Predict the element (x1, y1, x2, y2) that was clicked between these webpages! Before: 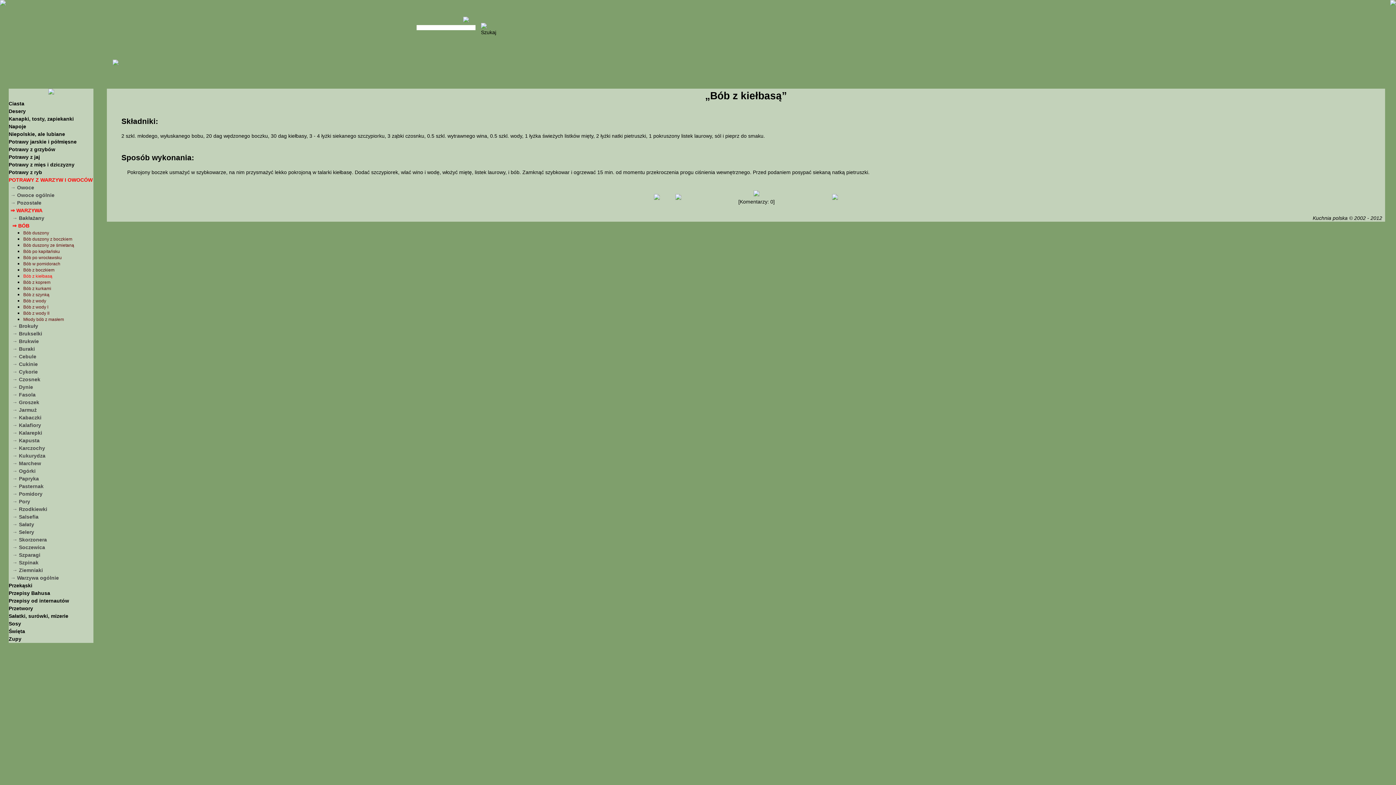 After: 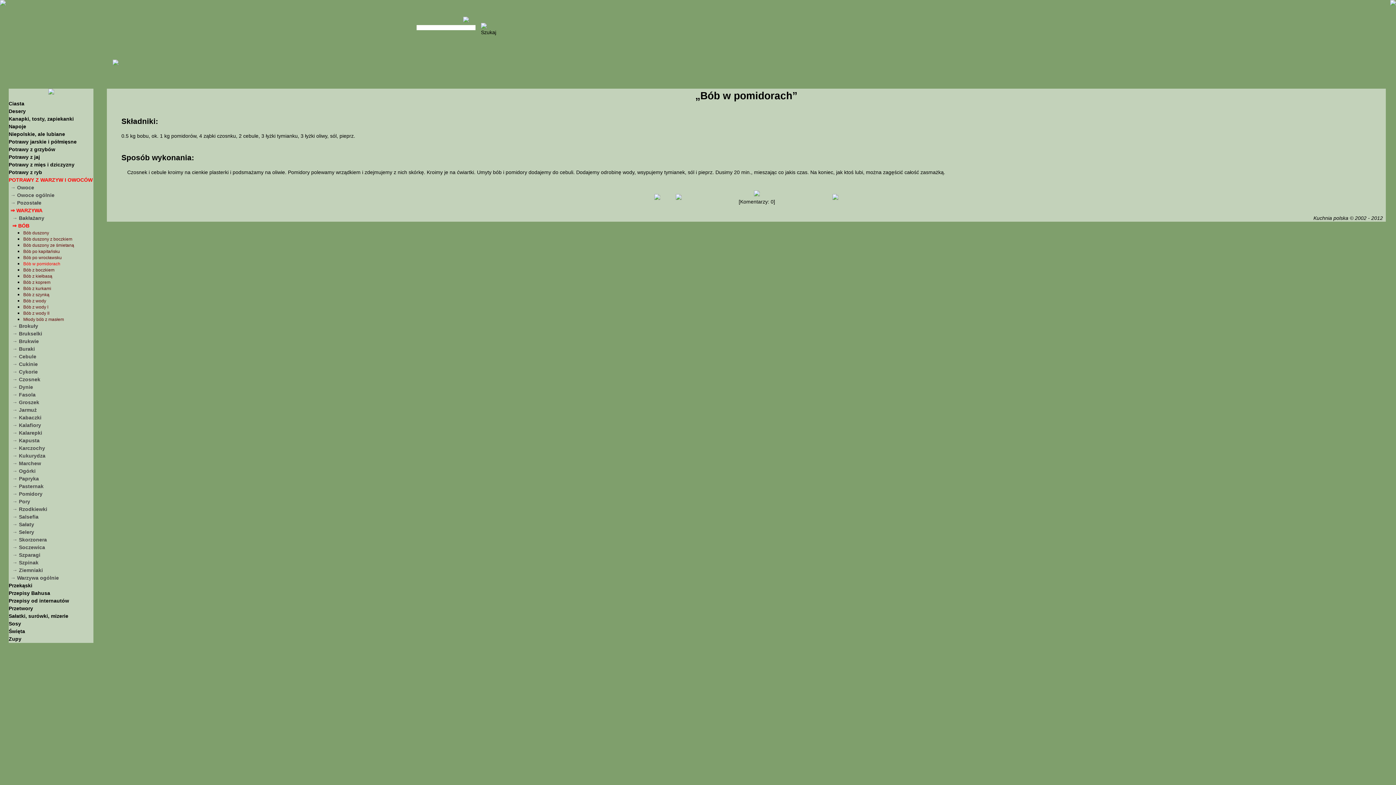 Action: bbox: (23, 261, 60, 266) label: Bób w pomidorach